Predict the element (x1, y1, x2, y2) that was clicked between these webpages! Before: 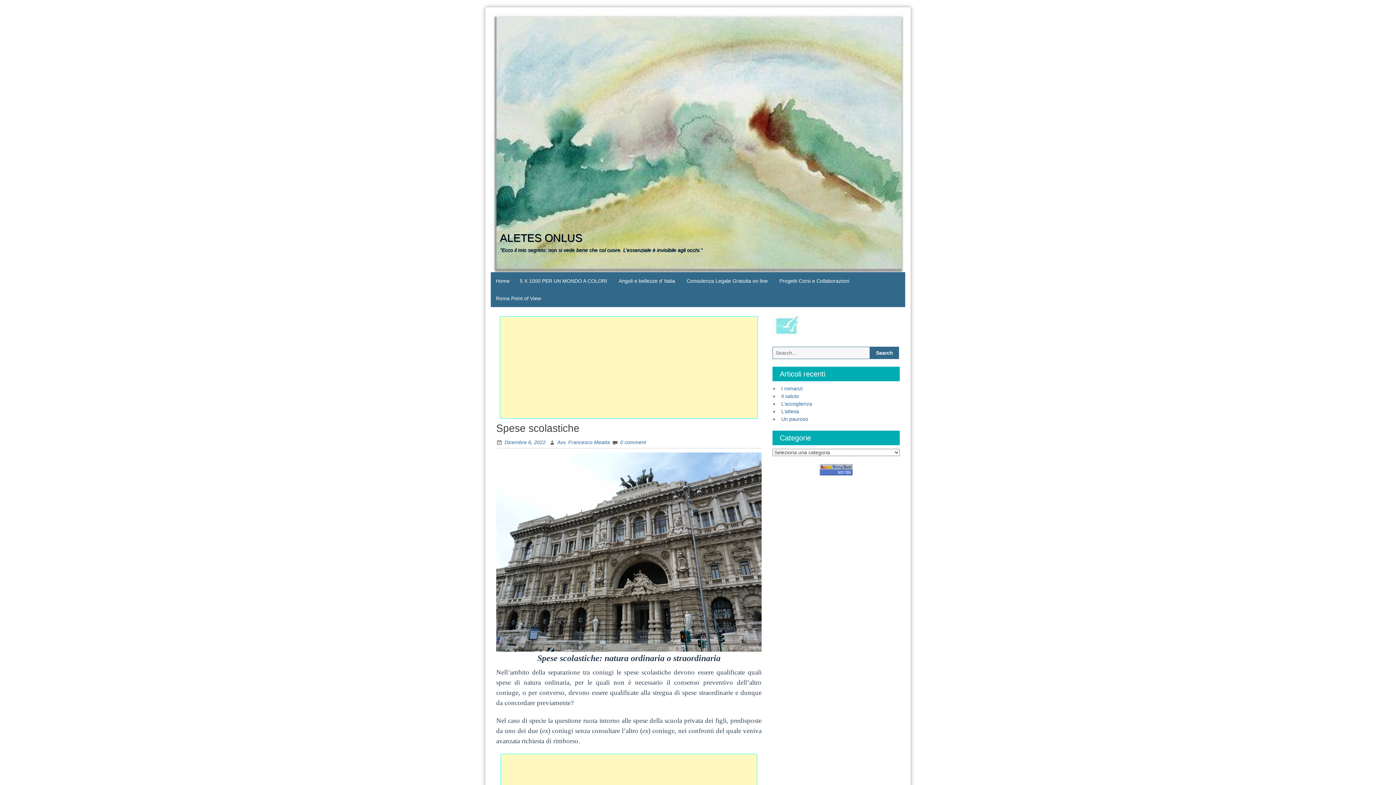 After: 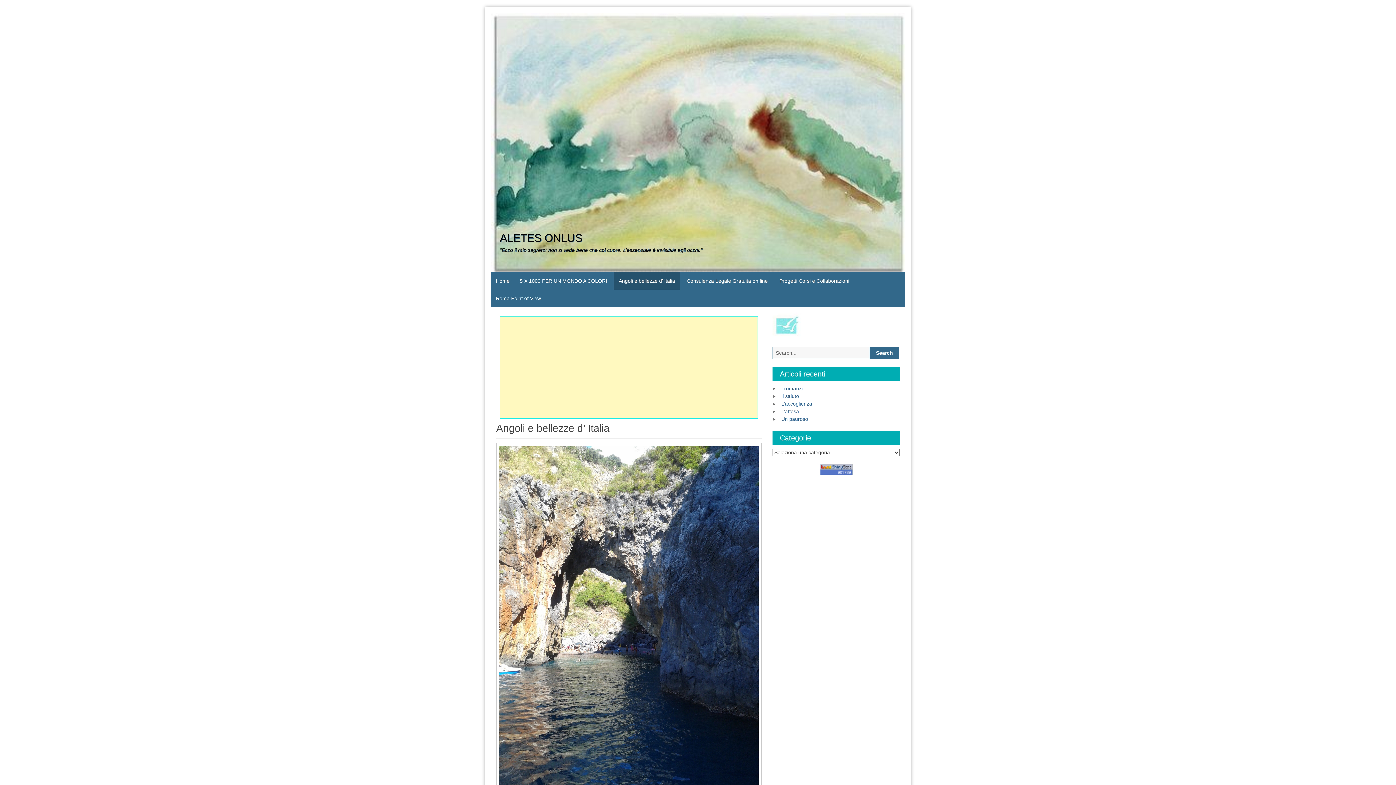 Action: bbox: (613, 272, 680, 289) label: Angoli e bellezze d’ Italia